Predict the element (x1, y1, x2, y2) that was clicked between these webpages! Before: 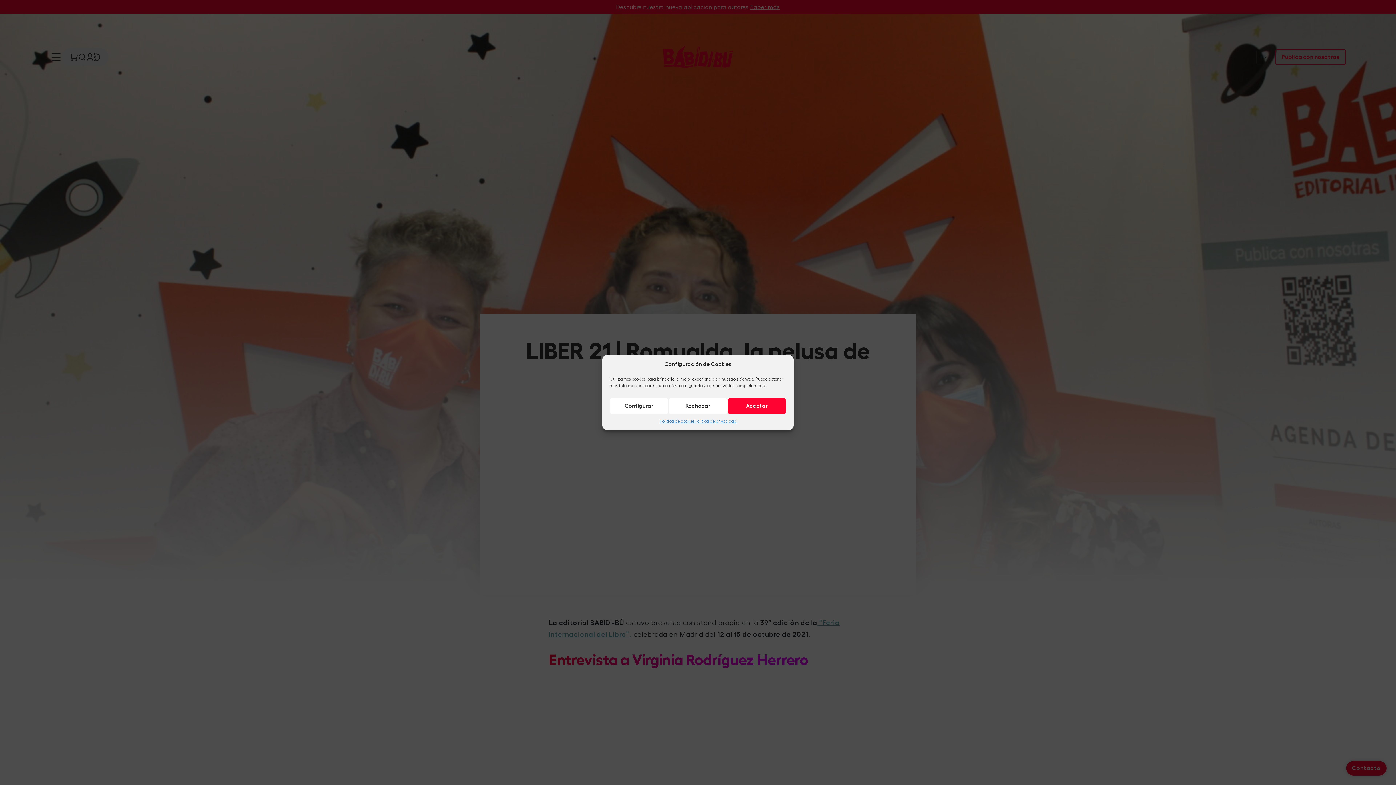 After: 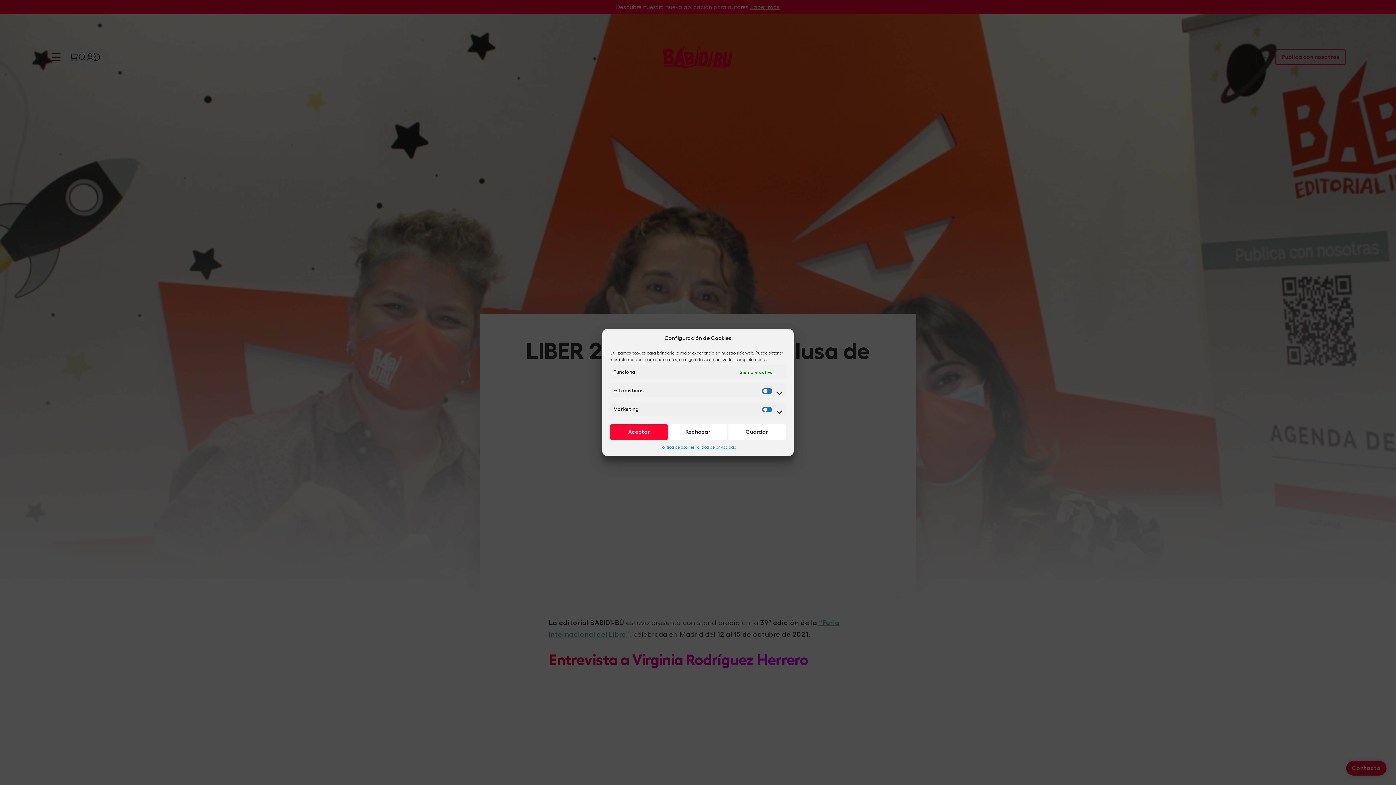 Action: label: Configurar bbox: (609, 398, 668, 414)